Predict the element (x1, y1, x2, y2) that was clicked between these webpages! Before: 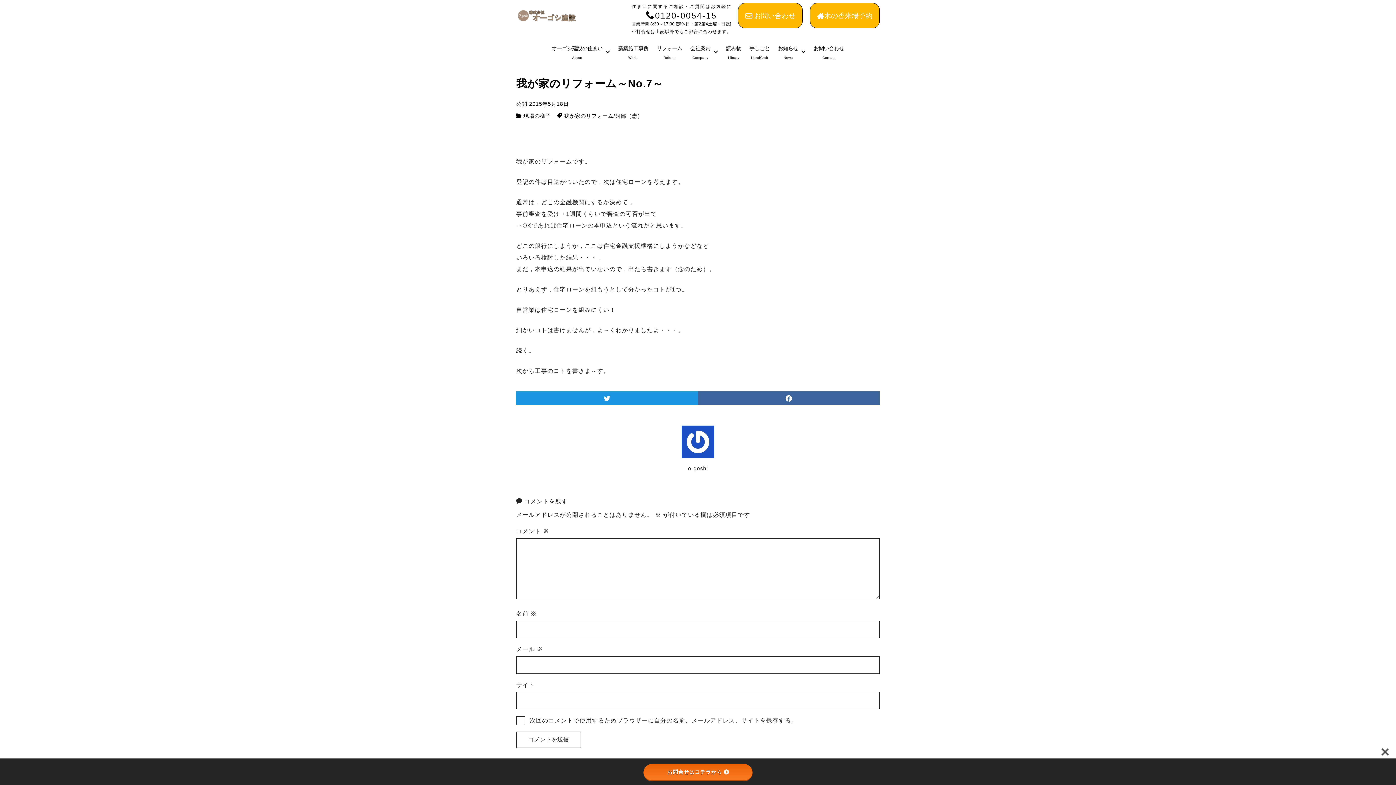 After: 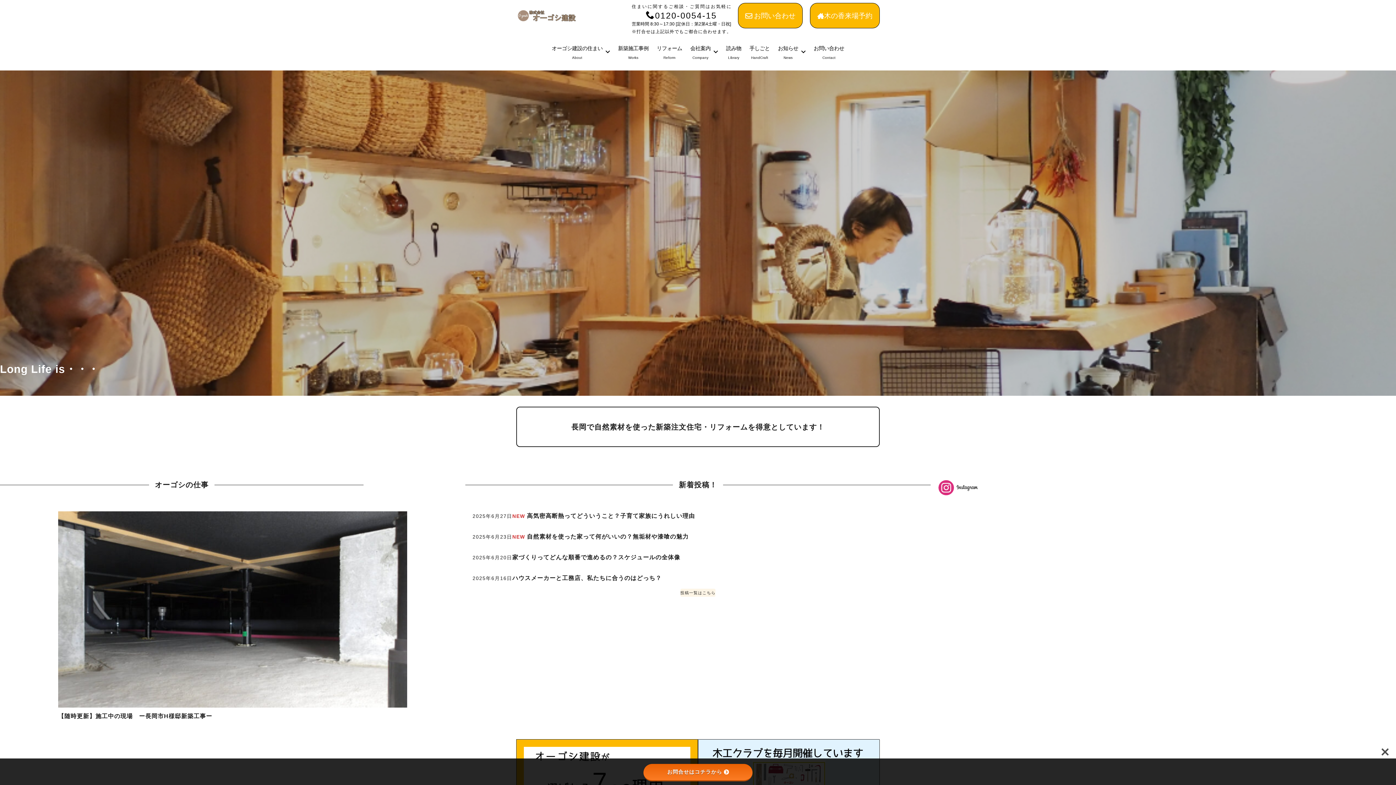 Action: bbox: (516, 2, 615, 28)